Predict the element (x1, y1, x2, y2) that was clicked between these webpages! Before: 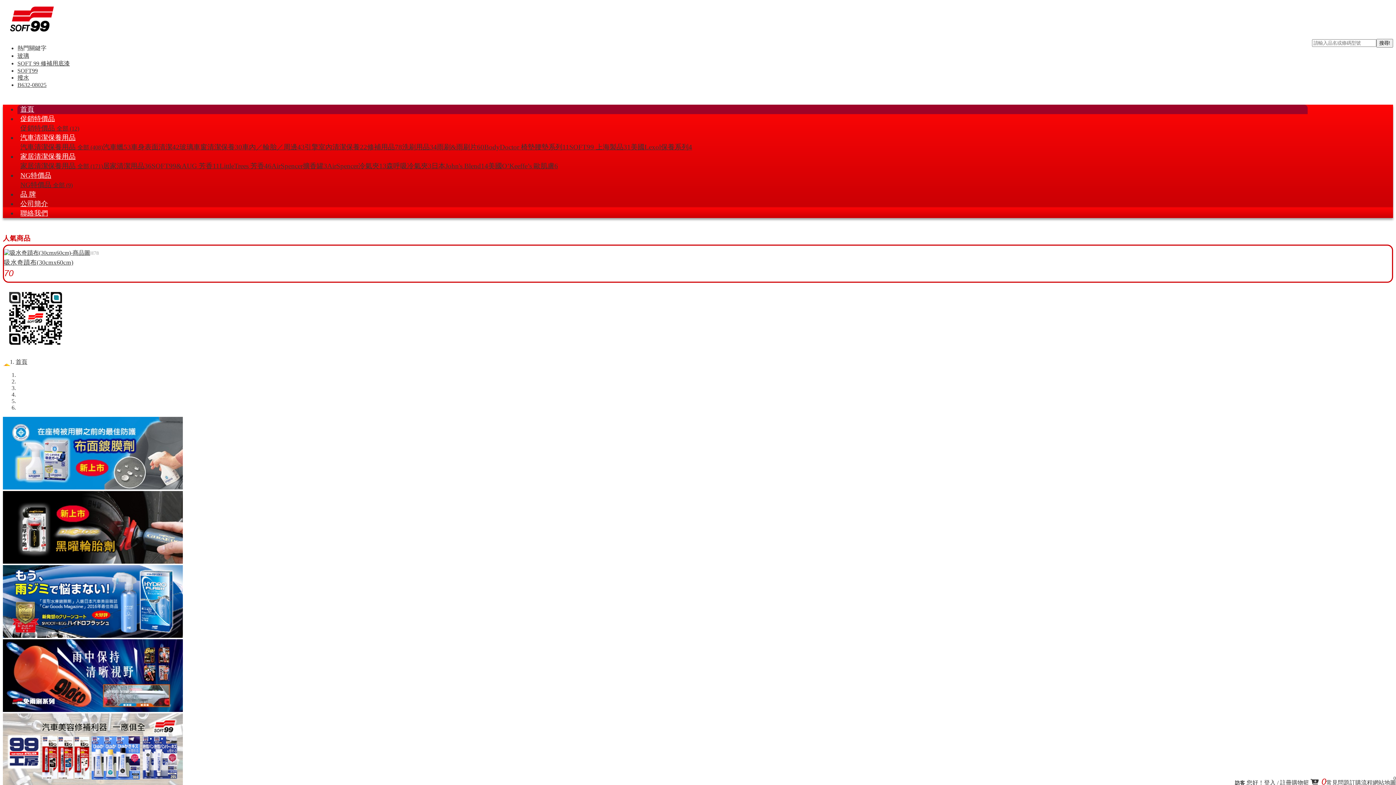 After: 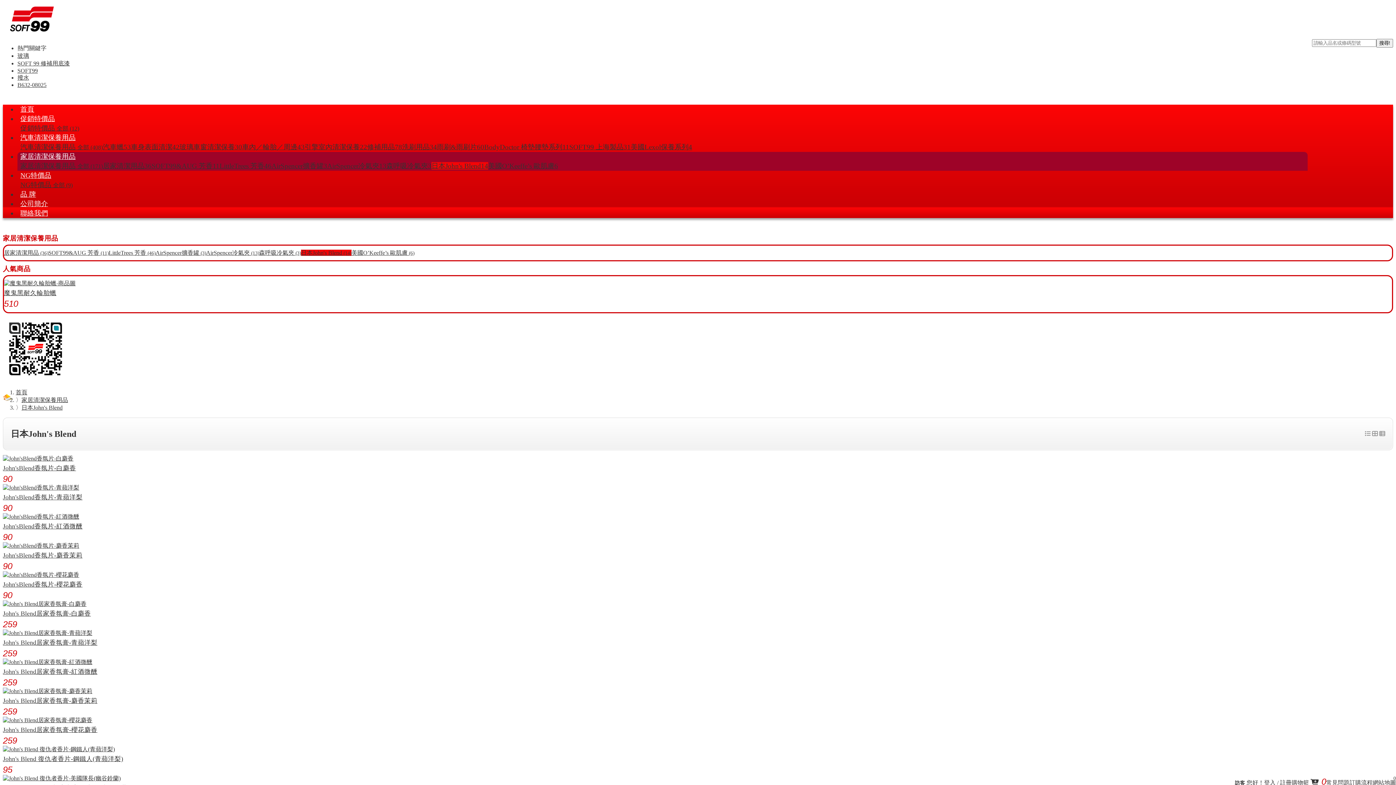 Action: bbox: (431, 162, 488, 169) label: 日本John's Blend14